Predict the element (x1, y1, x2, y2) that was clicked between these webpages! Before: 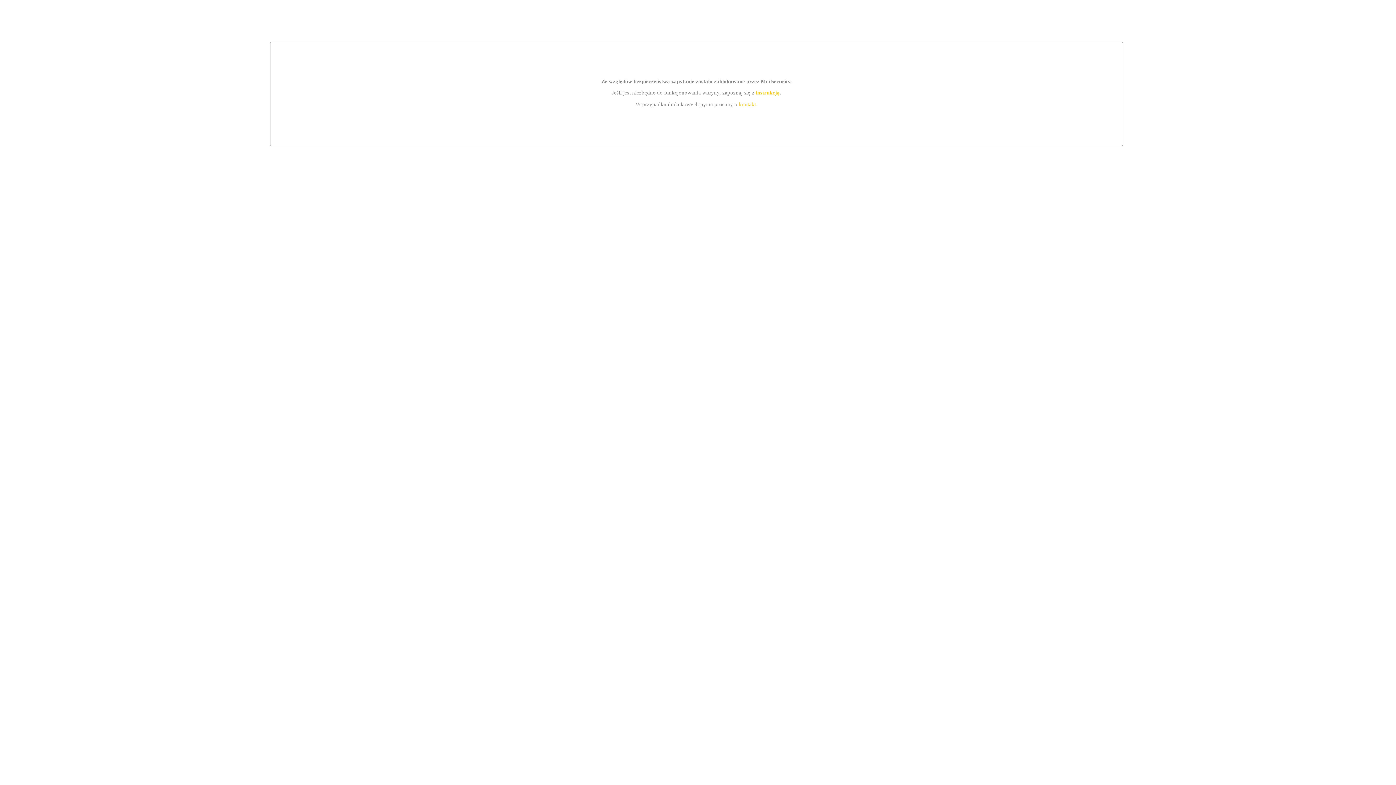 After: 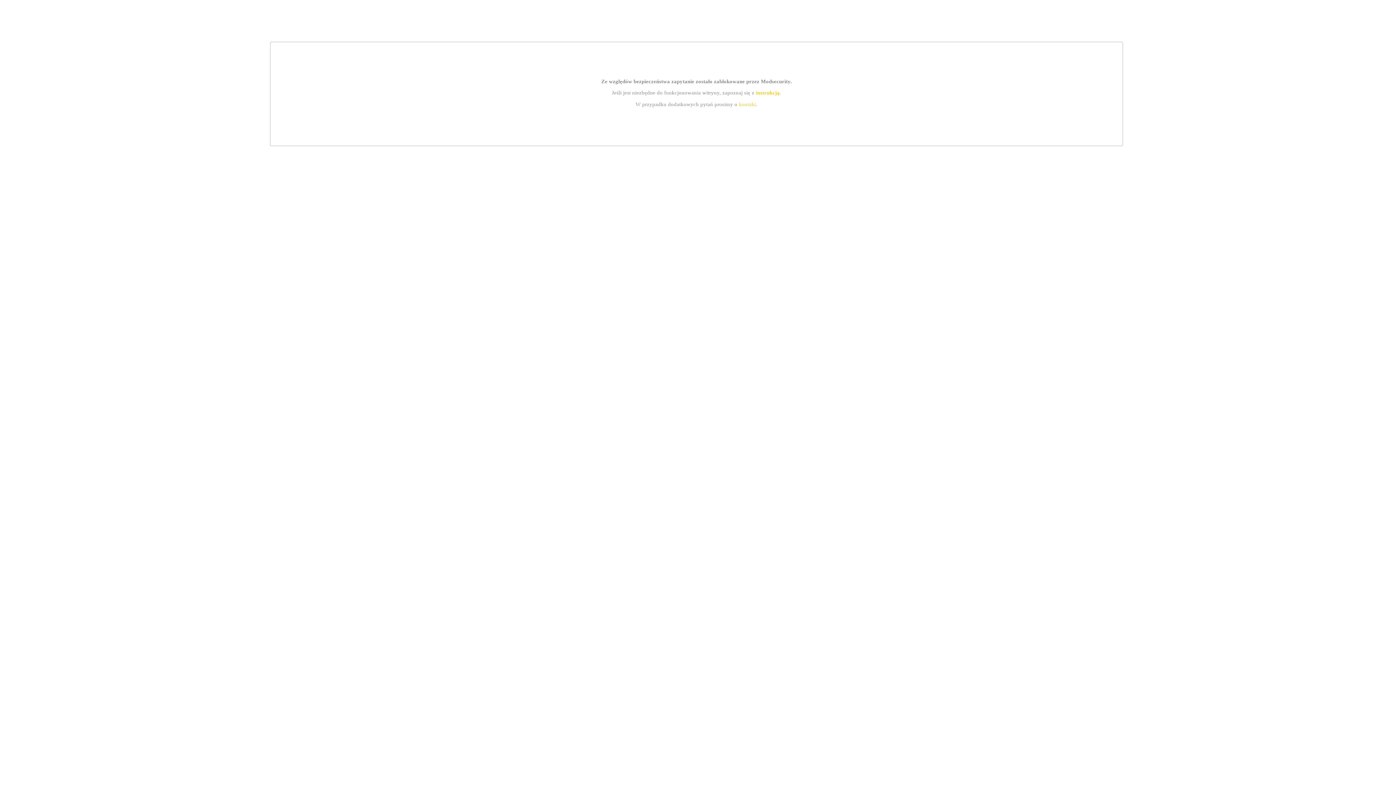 Action: bbox: (755, 89, 779, 95) label: instrukcją